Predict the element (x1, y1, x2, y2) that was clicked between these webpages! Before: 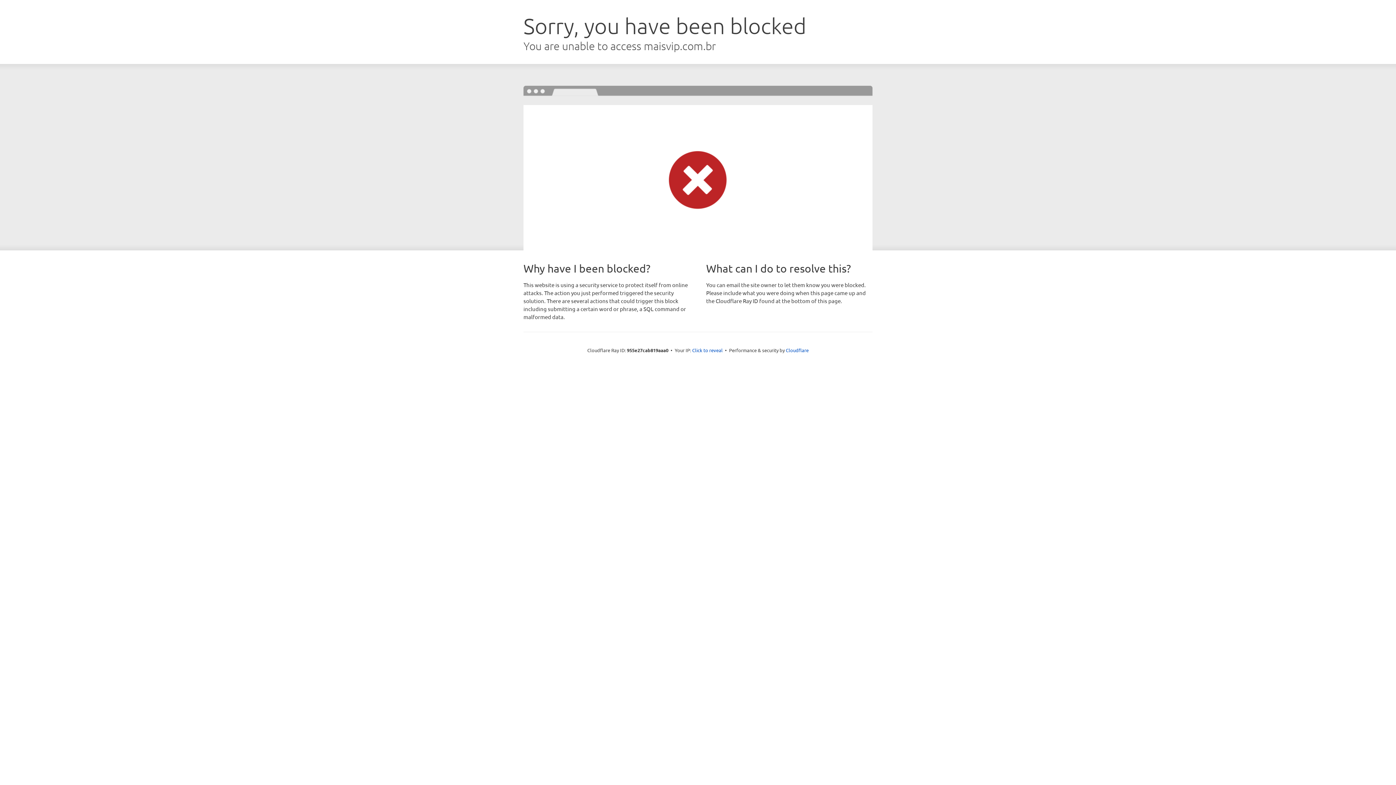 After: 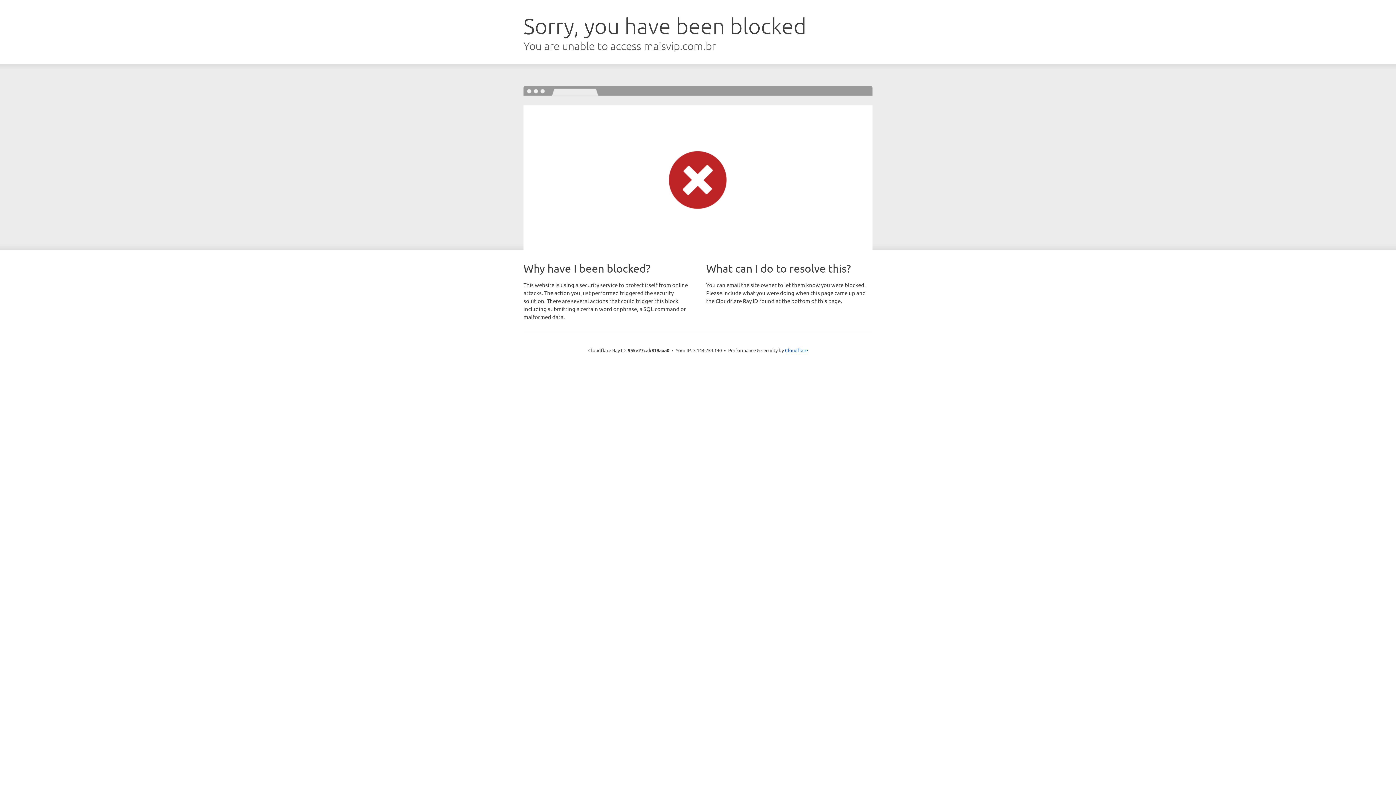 Action: label: Click to reveal bbox: (692, 346, 722, 353)